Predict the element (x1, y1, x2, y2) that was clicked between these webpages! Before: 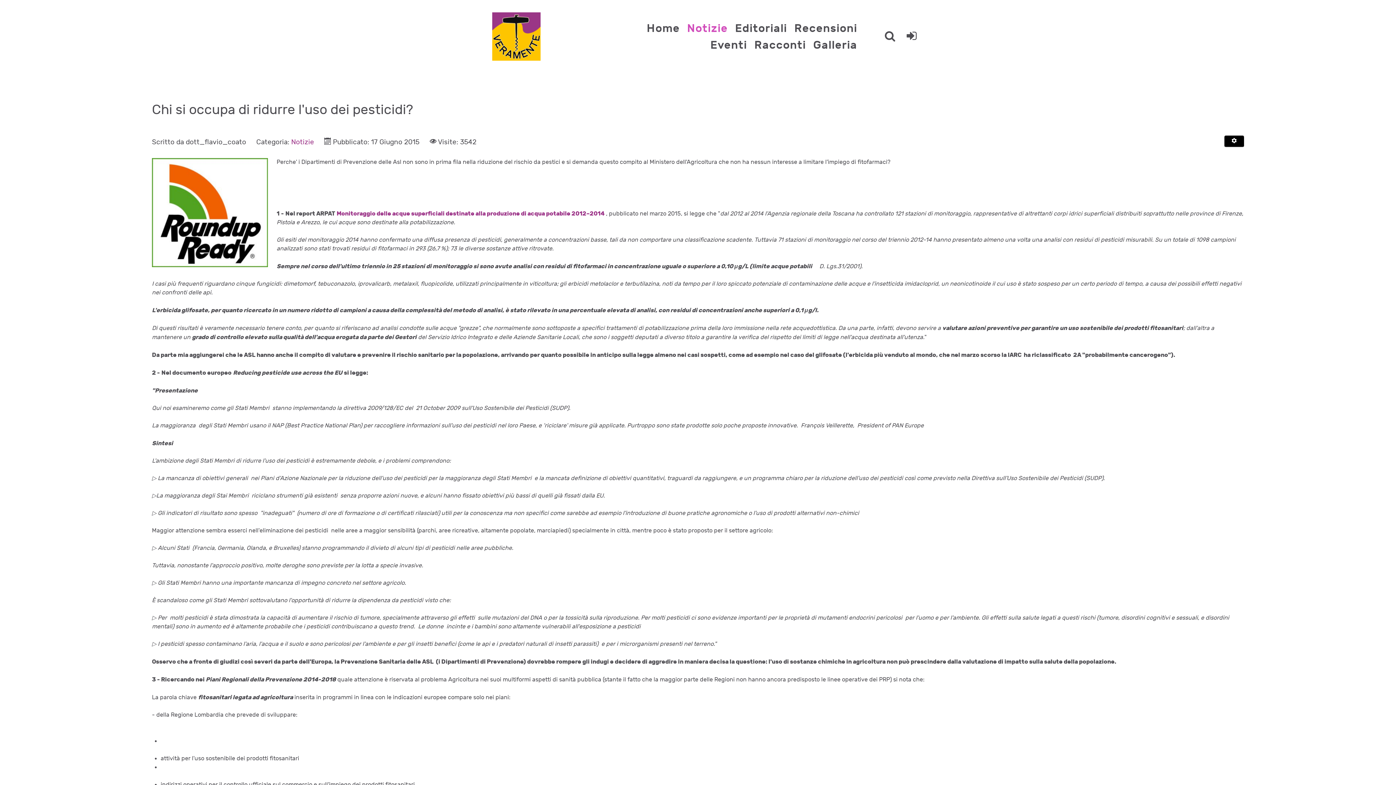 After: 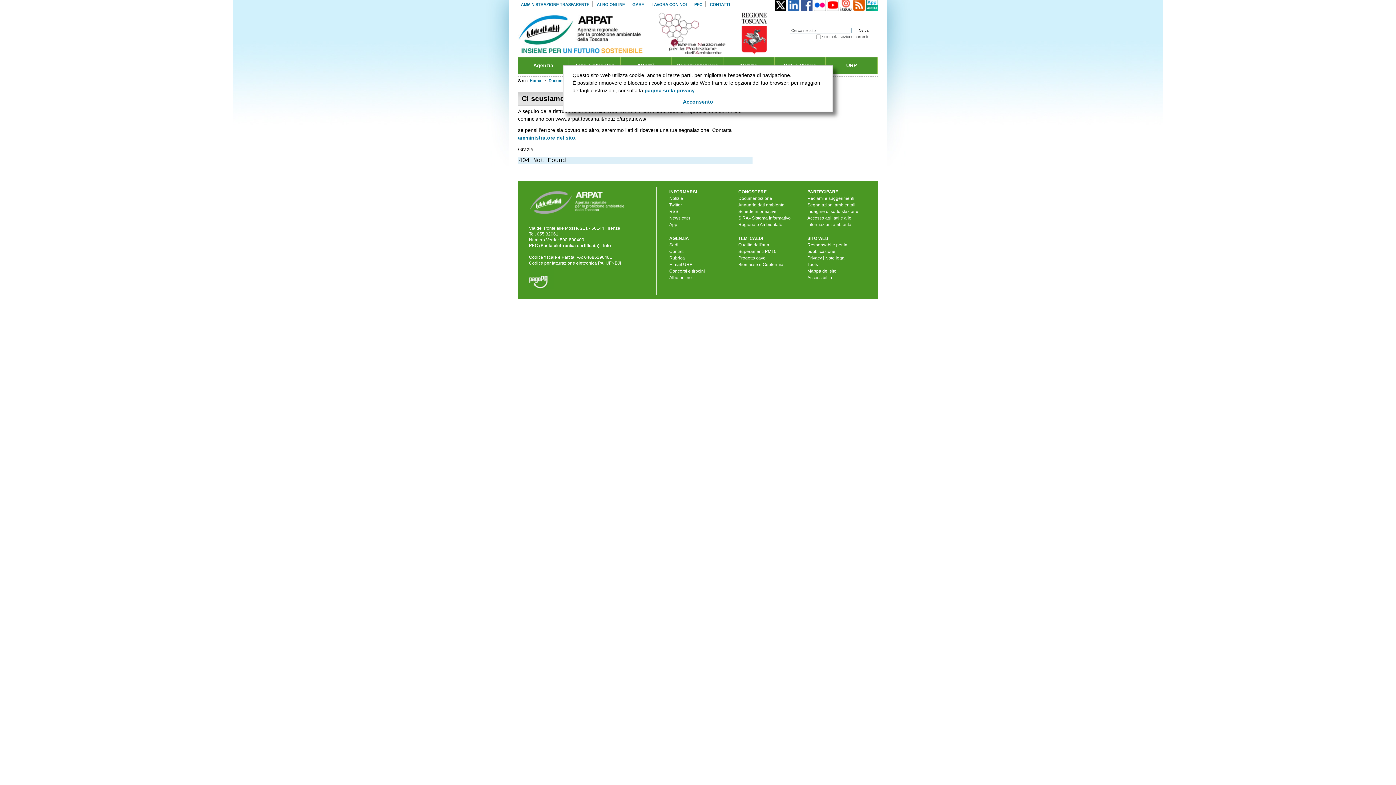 Action: label: Monitoraggio delle acque superficiali destinate alla produzione di acqua potabile 2012–2014 bbox: (336, 210, 604, 217)